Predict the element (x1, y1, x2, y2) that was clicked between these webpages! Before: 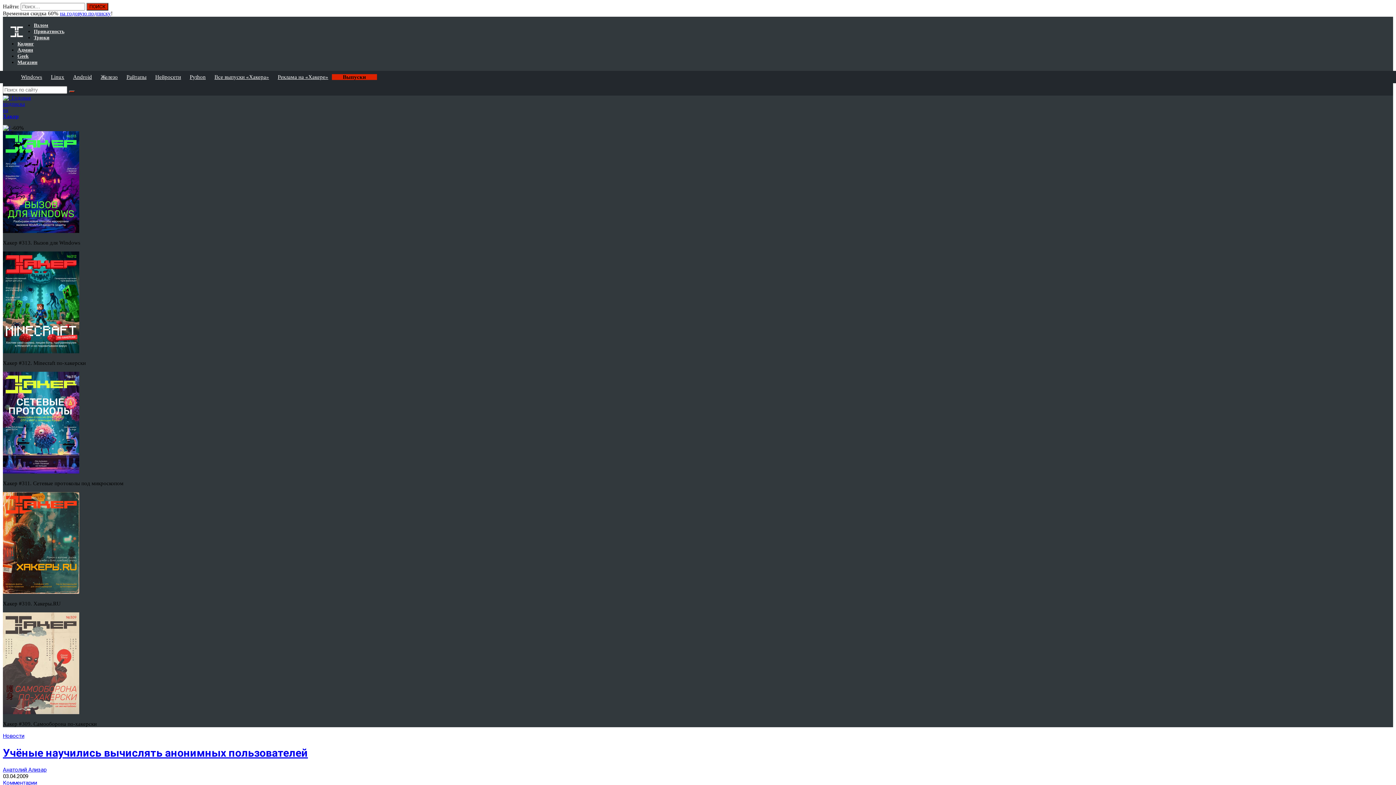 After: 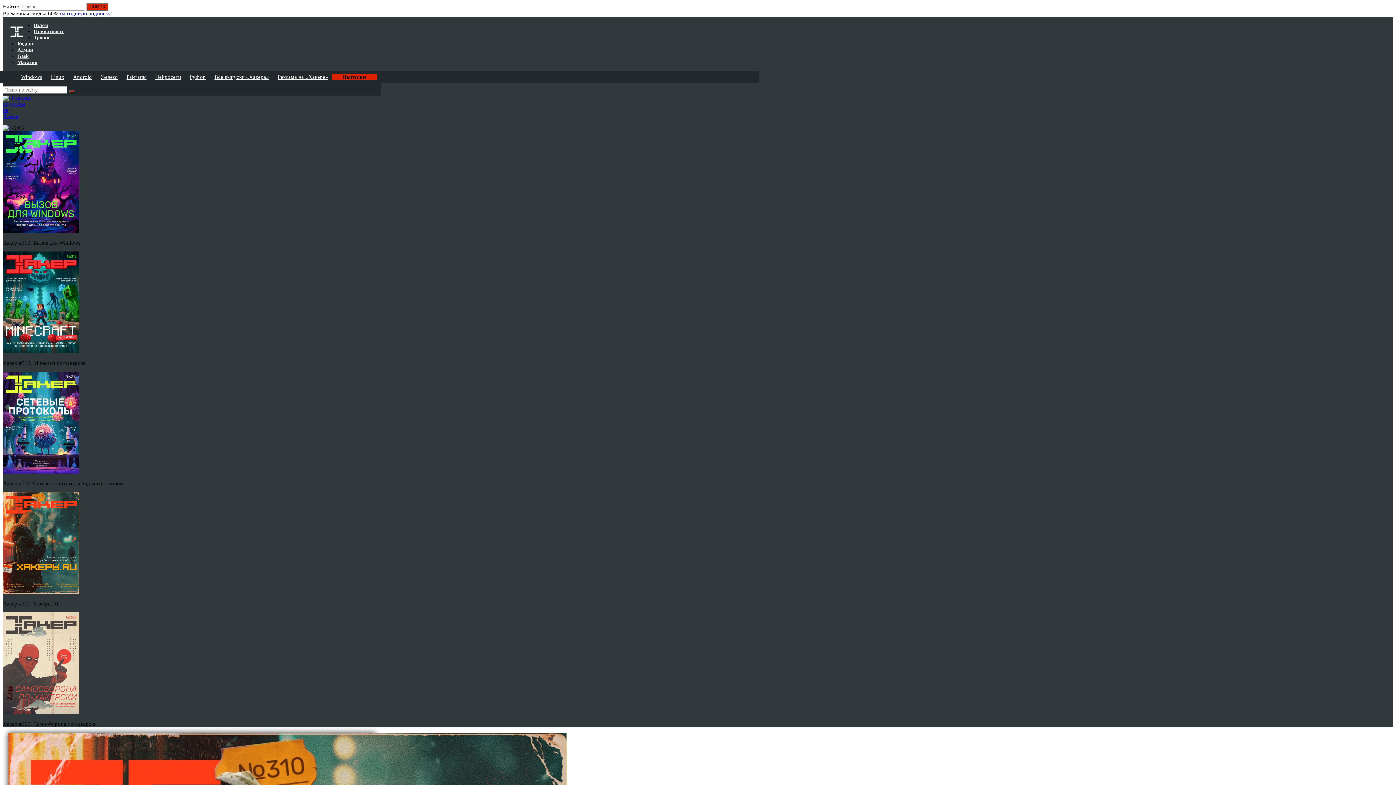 Action: bbox: (2, 589, 79, 595)